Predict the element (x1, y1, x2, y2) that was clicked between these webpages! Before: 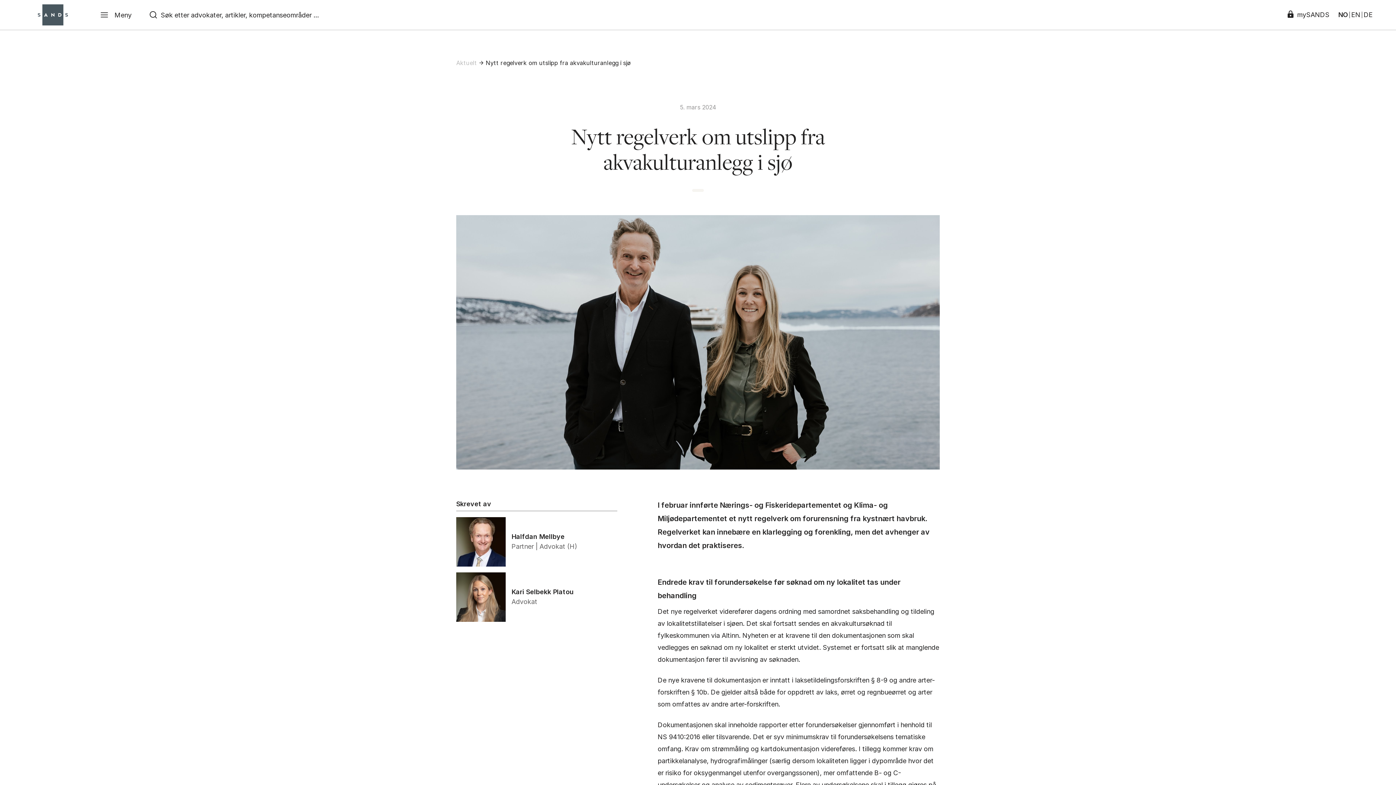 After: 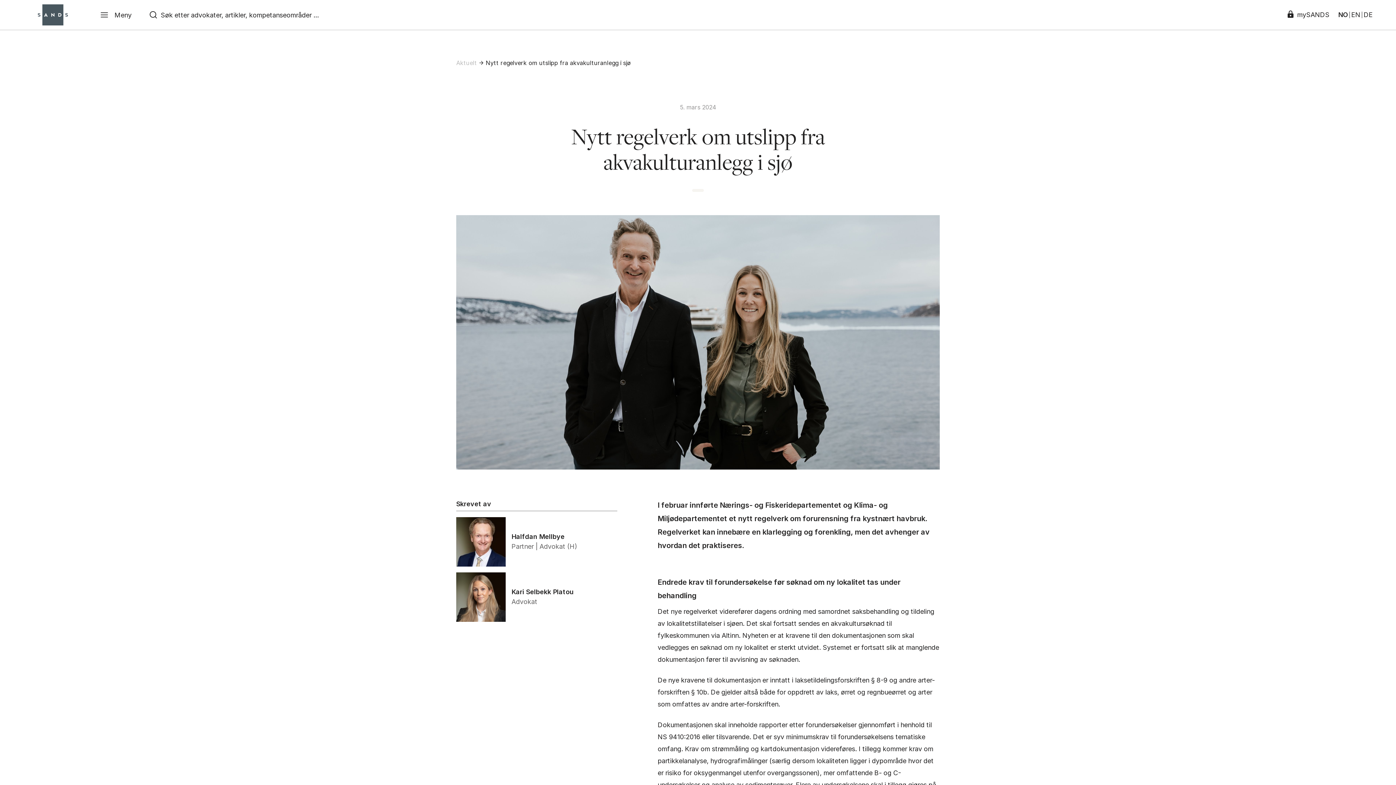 Action: label: NO bbox: (1337, 11, 1350, 18)